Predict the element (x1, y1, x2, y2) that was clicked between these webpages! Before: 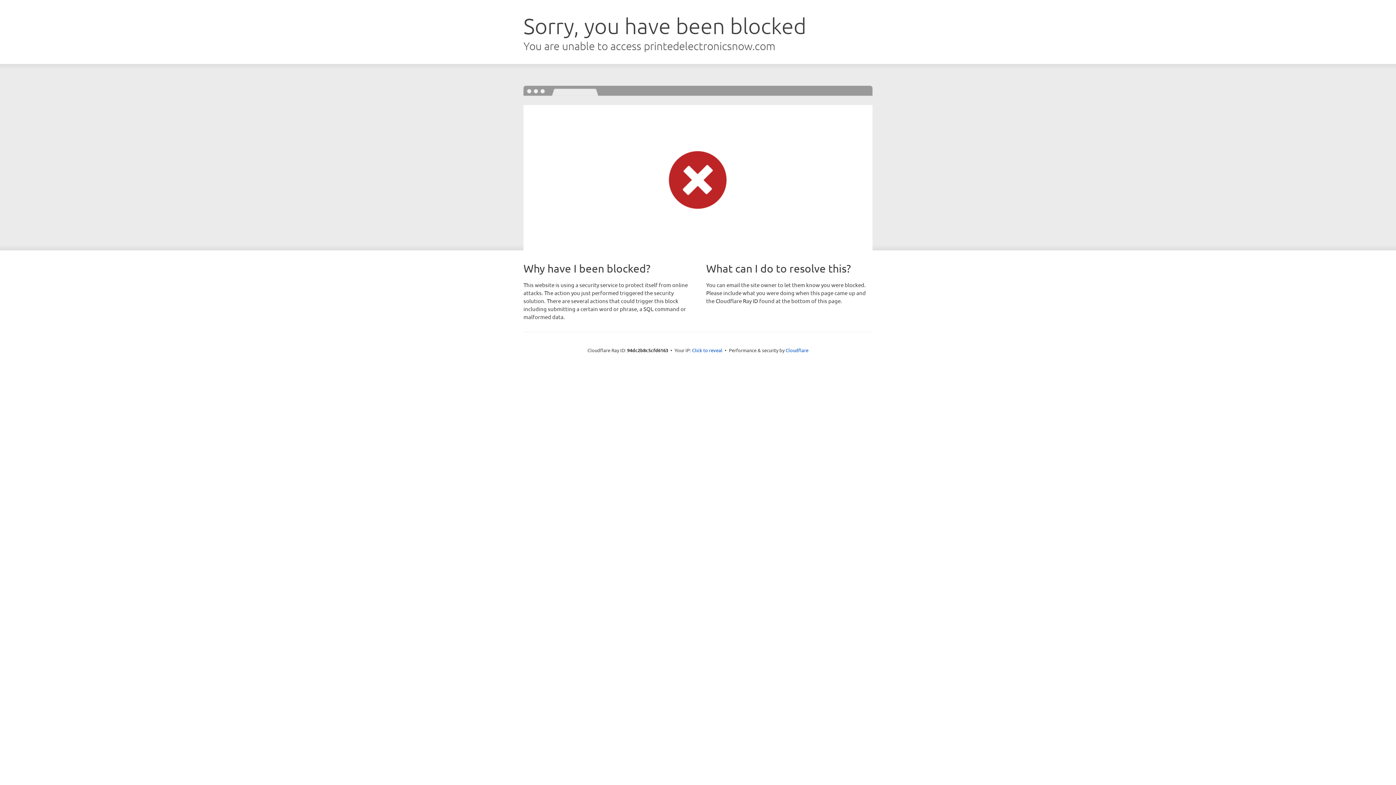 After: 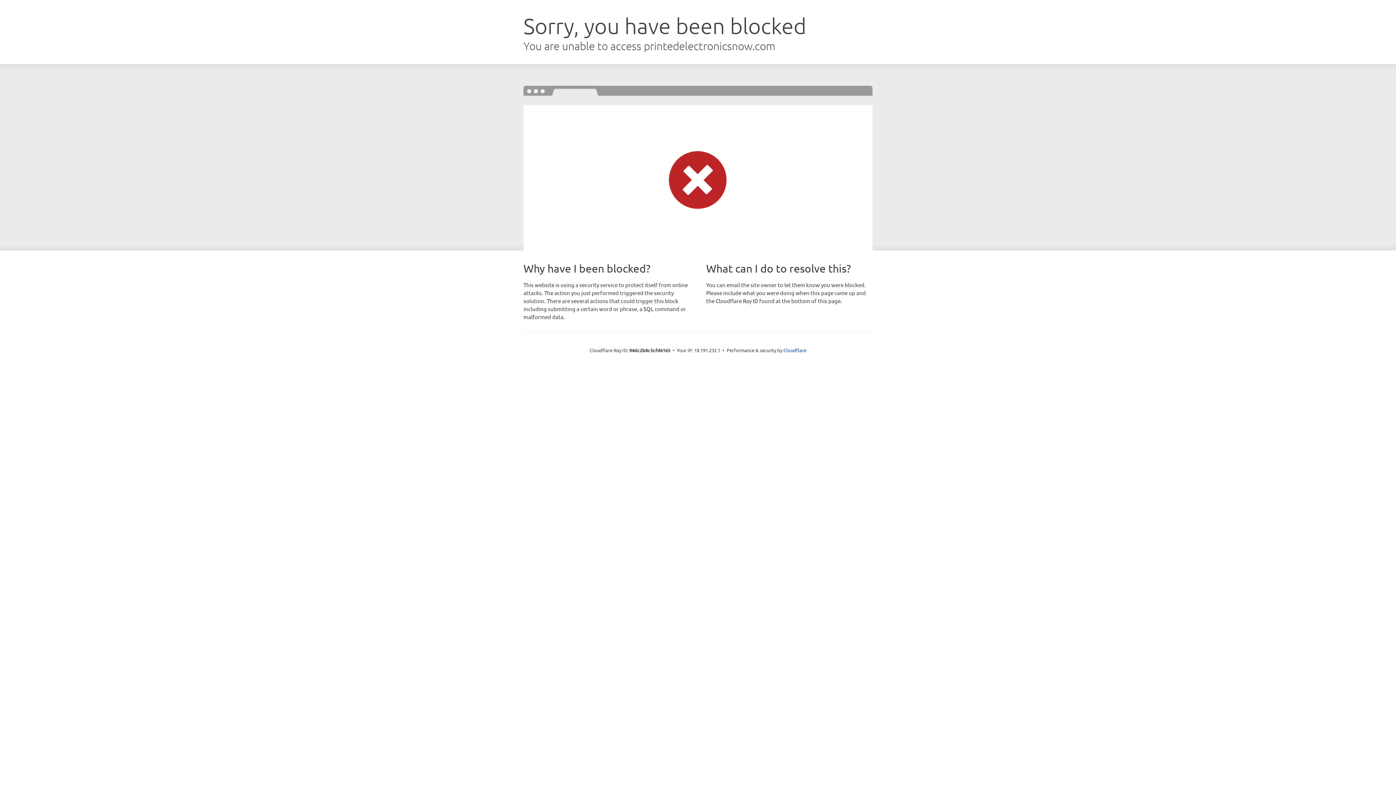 Action: label: Click to reveal bbox: (692, 346, 722, 353)